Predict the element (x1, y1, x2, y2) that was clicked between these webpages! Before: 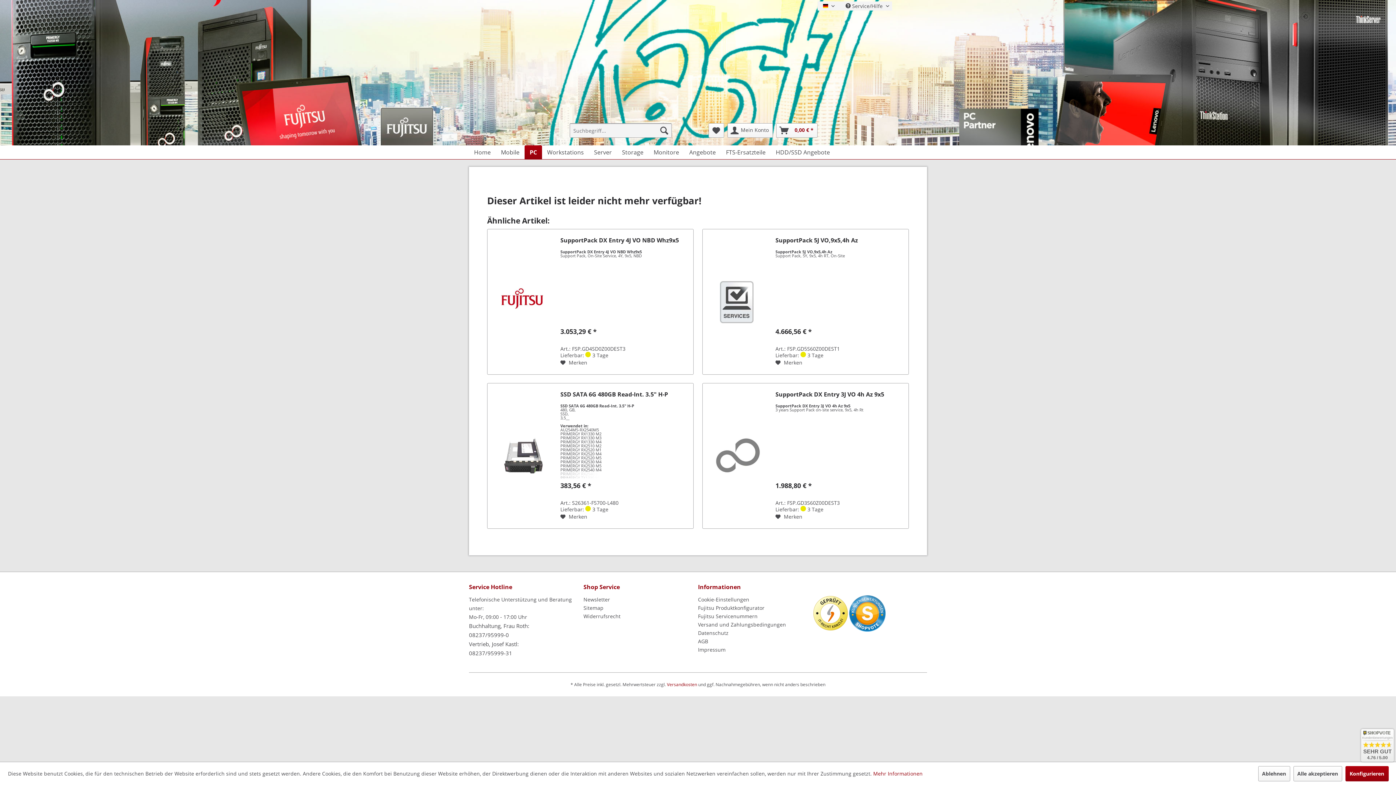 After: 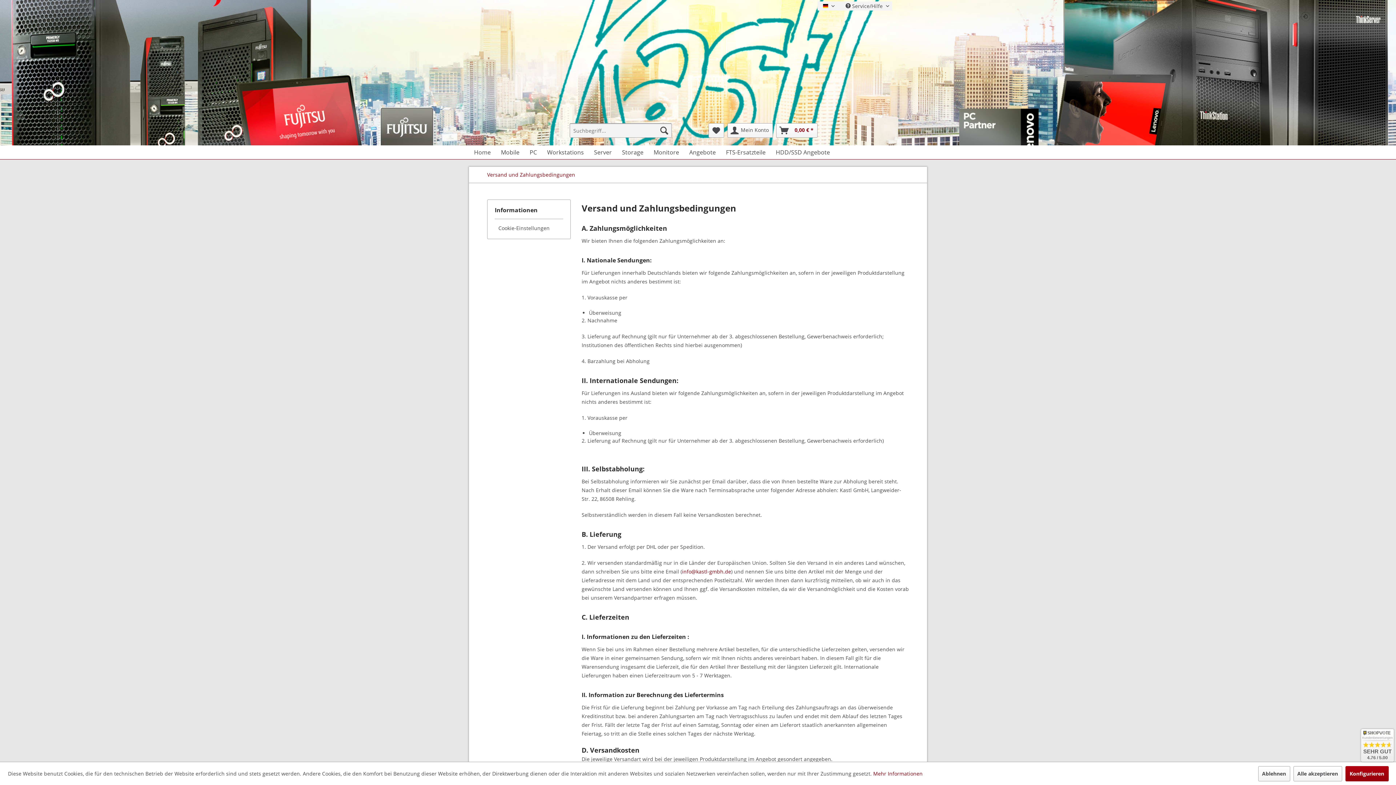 Action: bbox: (698, 620, 809, 628) label: Versand und Zahlungsbedingungen